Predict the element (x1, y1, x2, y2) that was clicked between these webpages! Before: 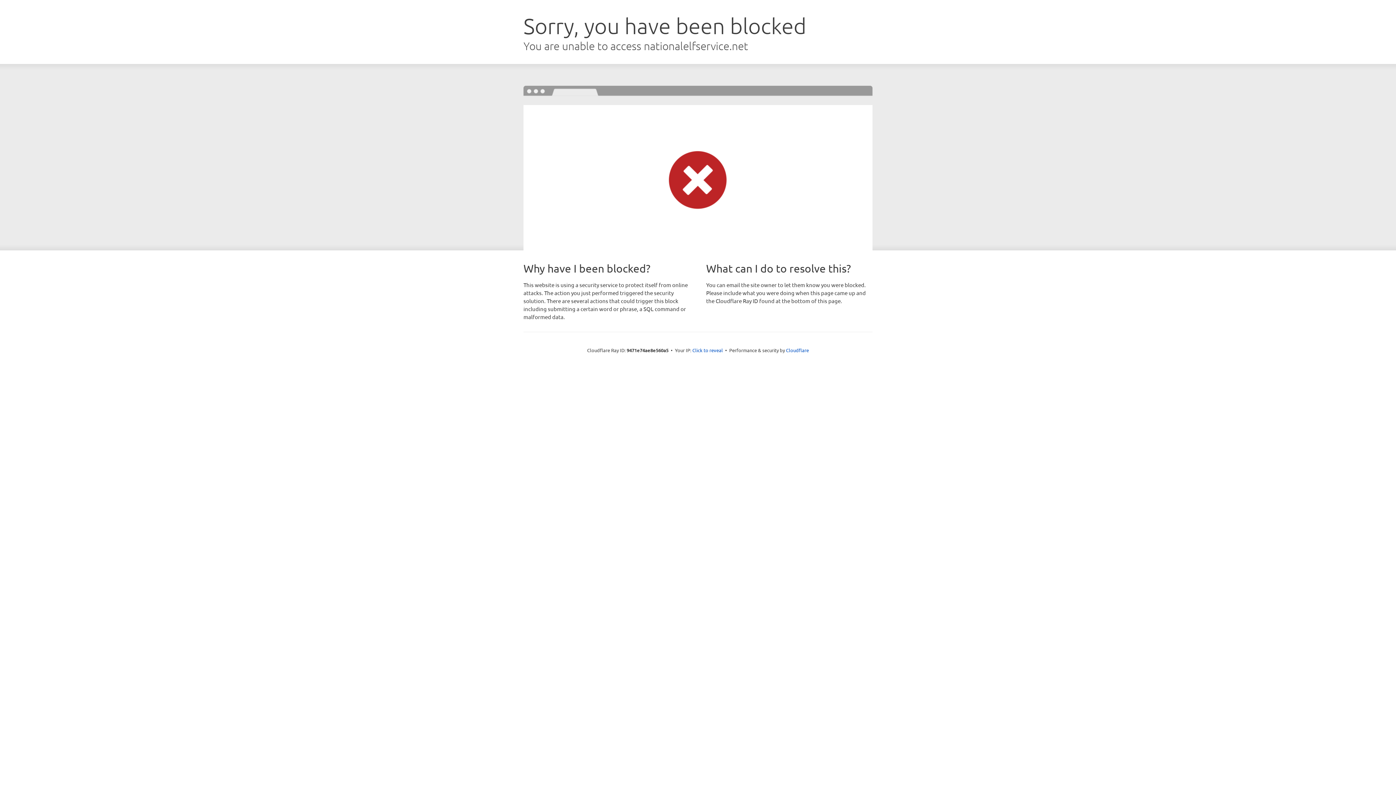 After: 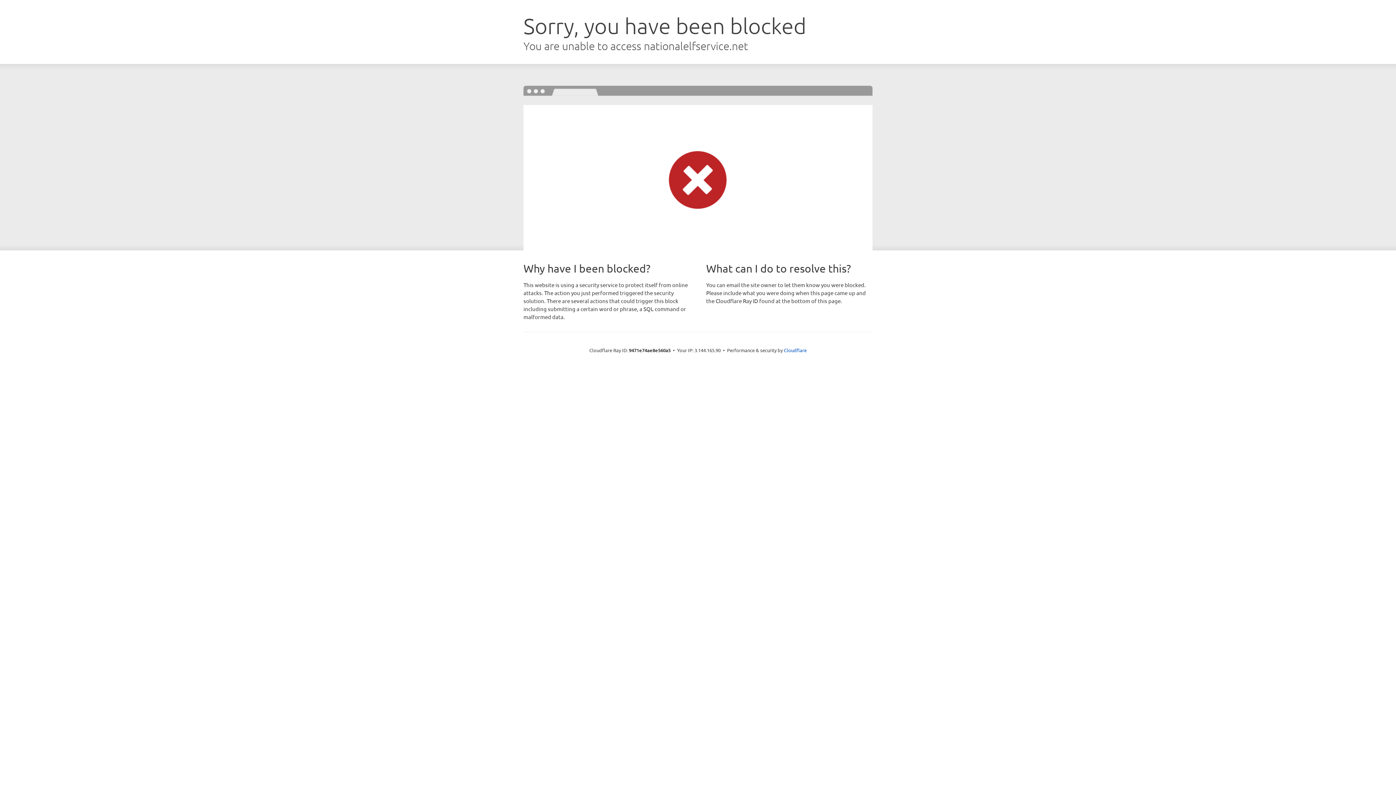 Action: bbox: (692, 346, 723, 353) label: Click to reveal